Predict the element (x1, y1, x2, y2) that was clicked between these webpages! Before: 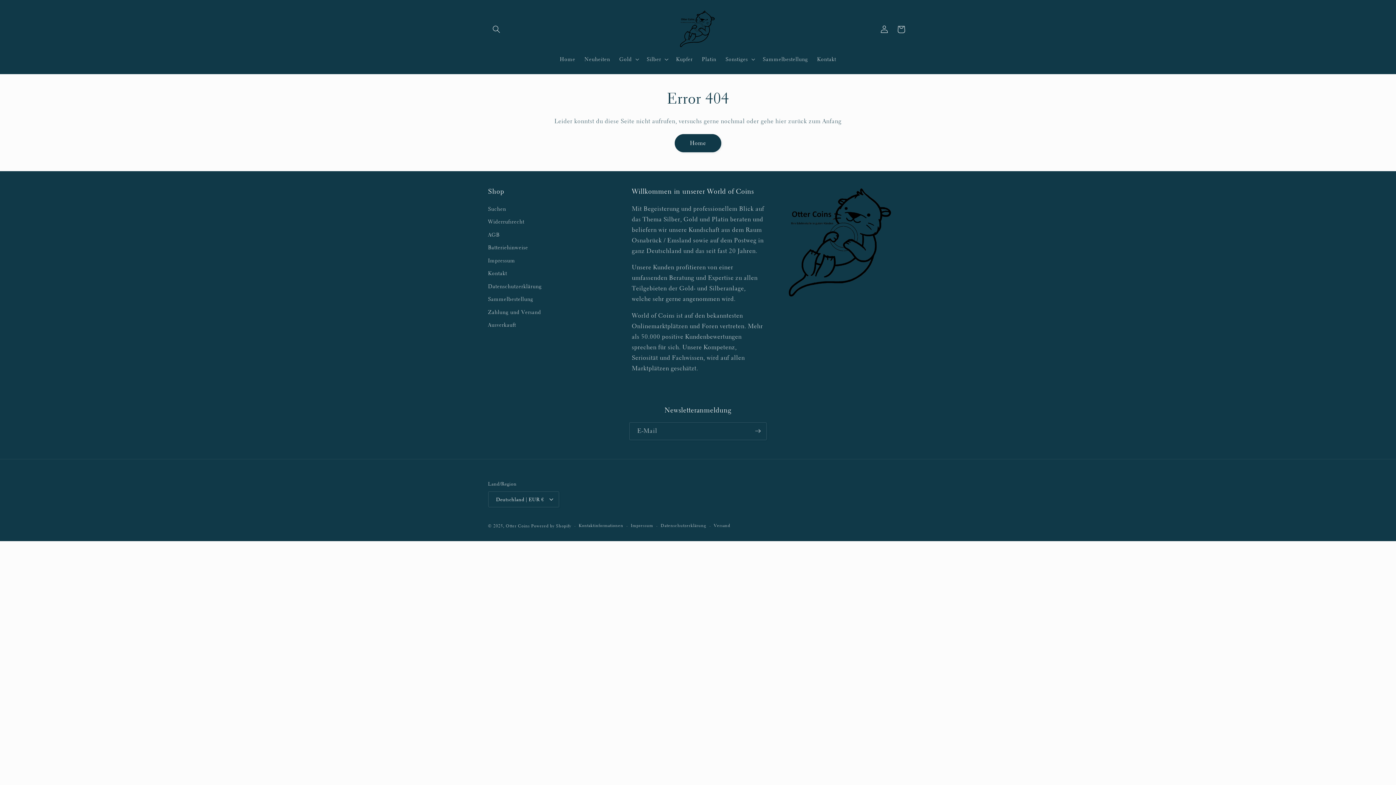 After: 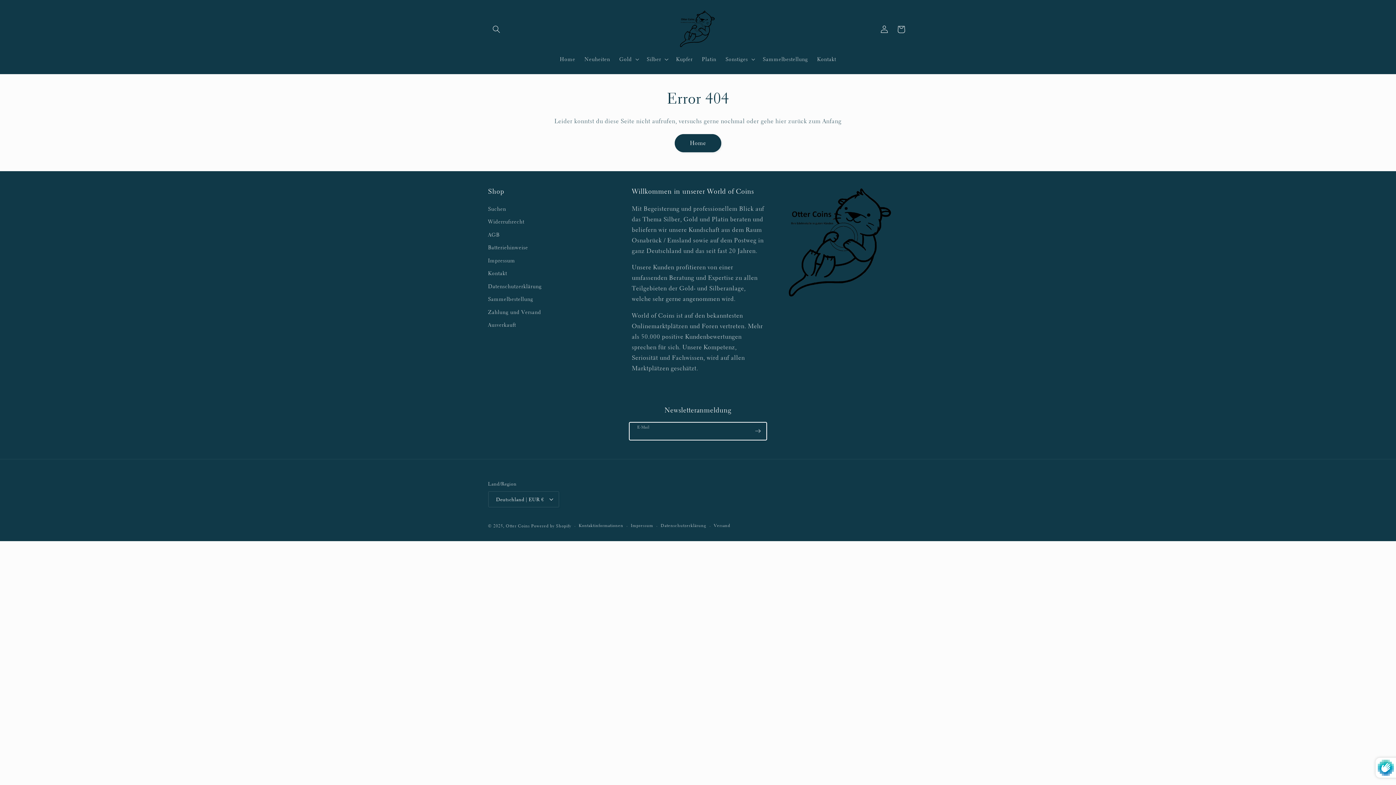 Action: label: Abonnieren bbox: (749, 422, 766, 440)